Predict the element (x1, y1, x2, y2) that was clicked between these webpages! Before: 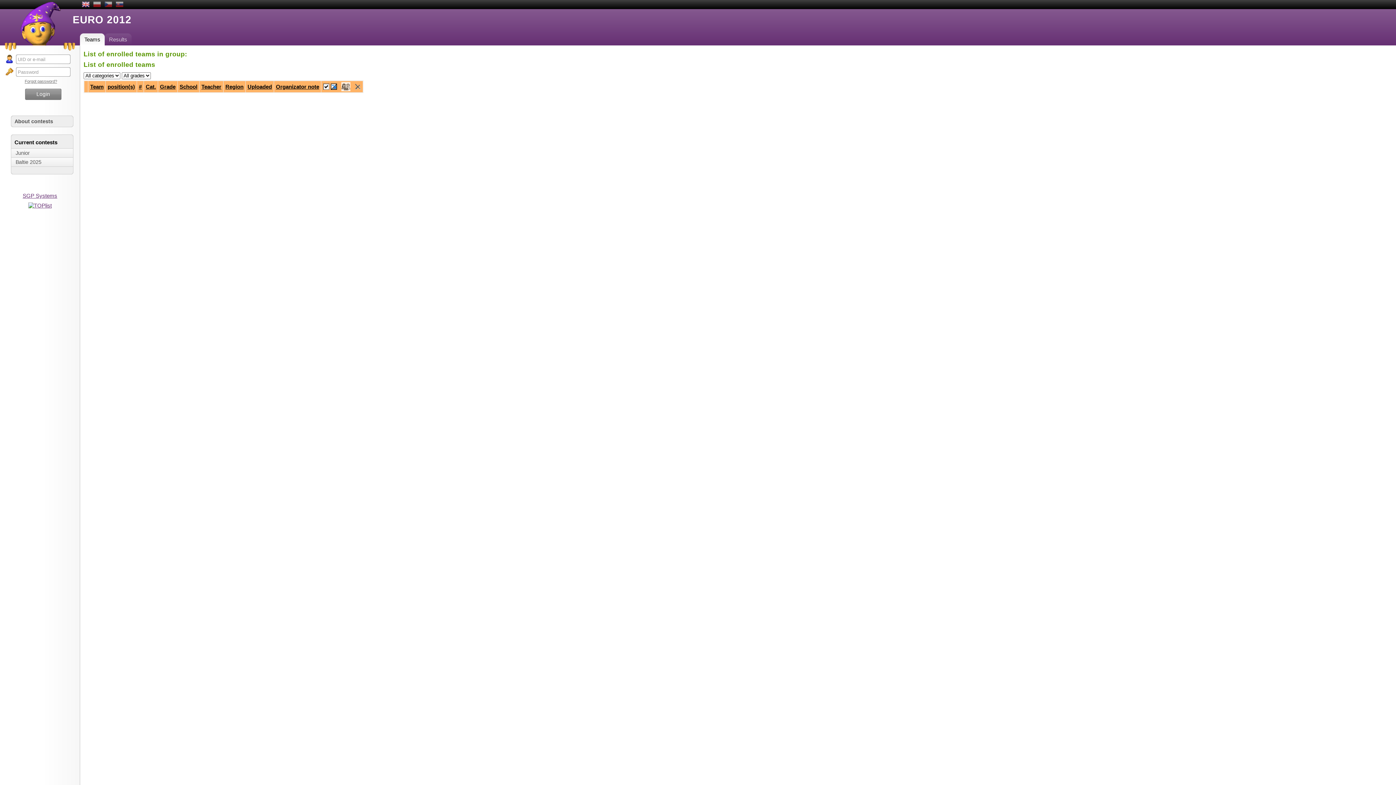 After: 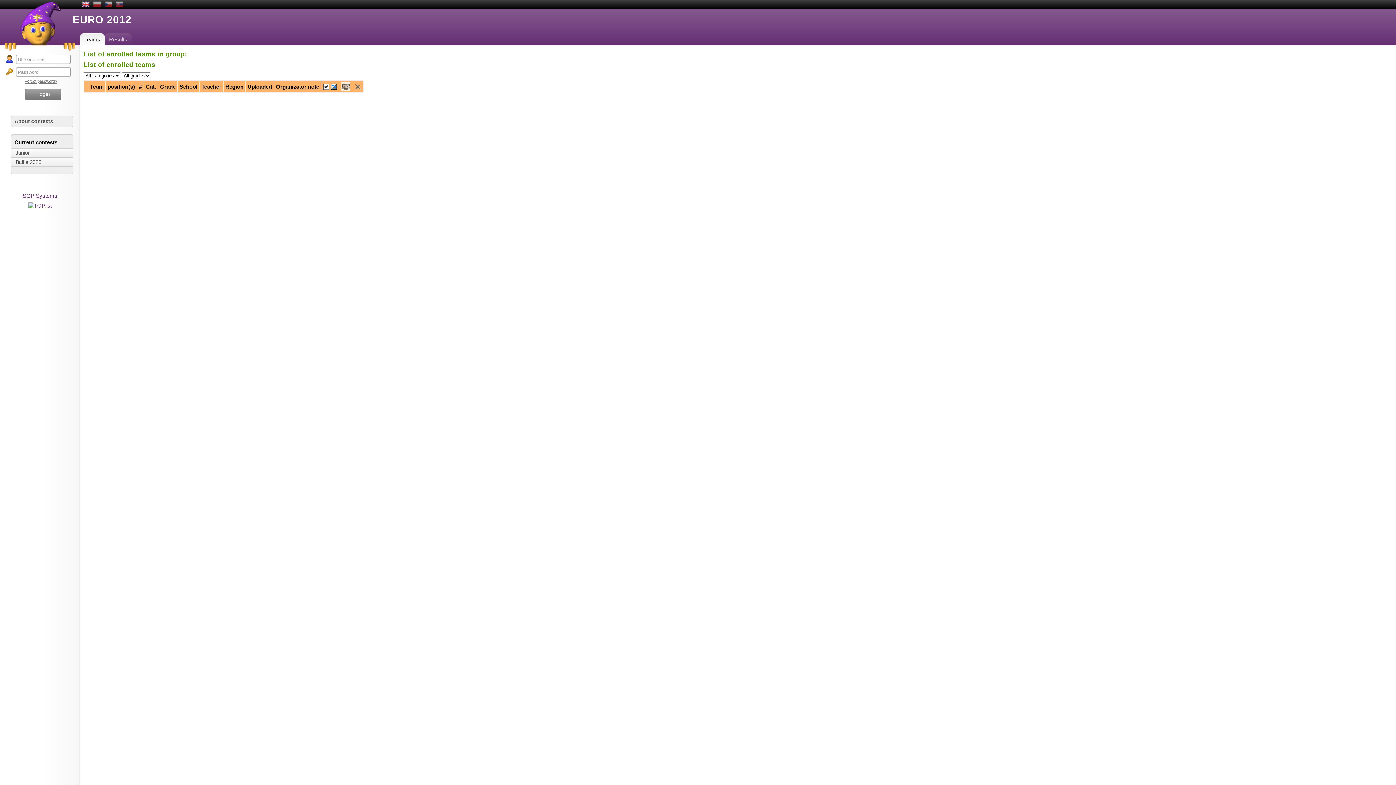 Action: bbox: (145, 83, 156, 89) label: Cat.